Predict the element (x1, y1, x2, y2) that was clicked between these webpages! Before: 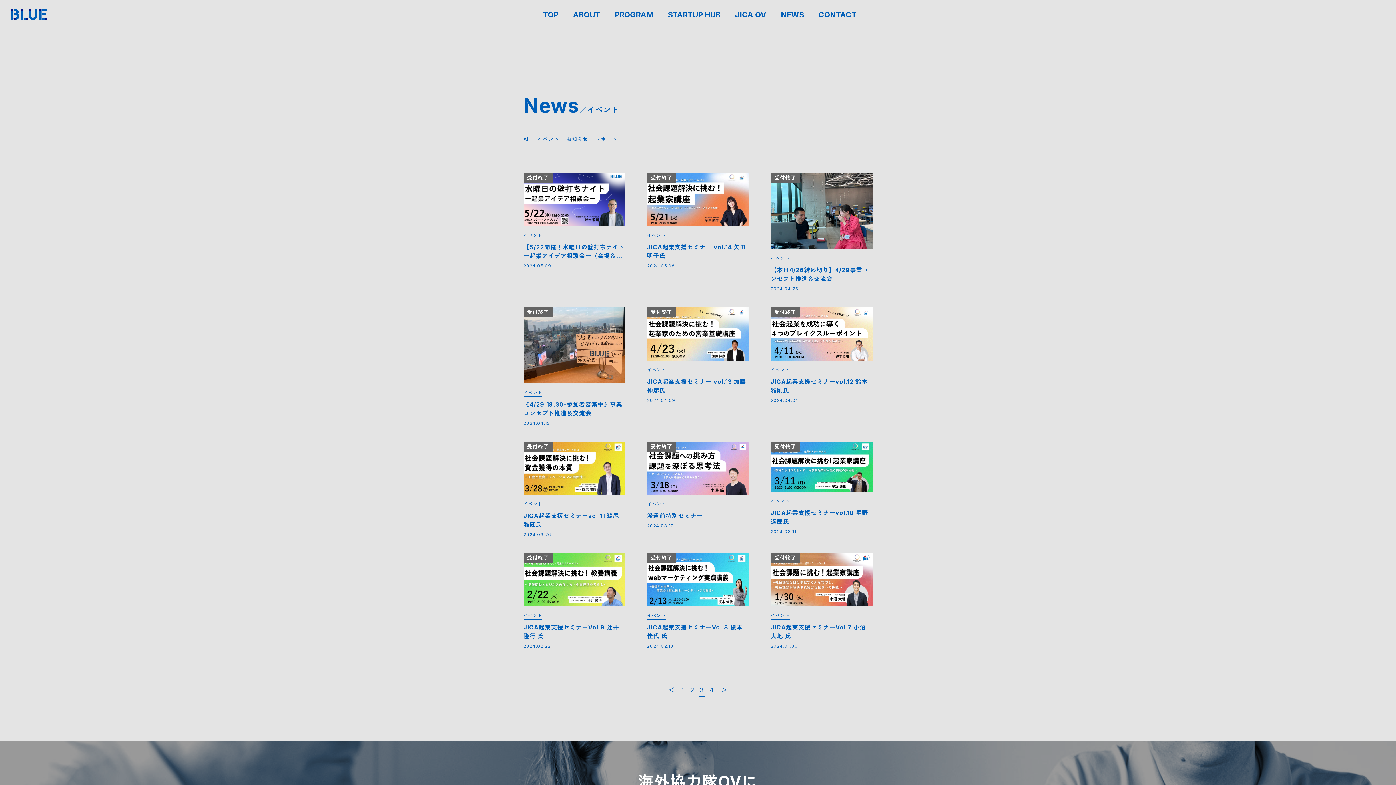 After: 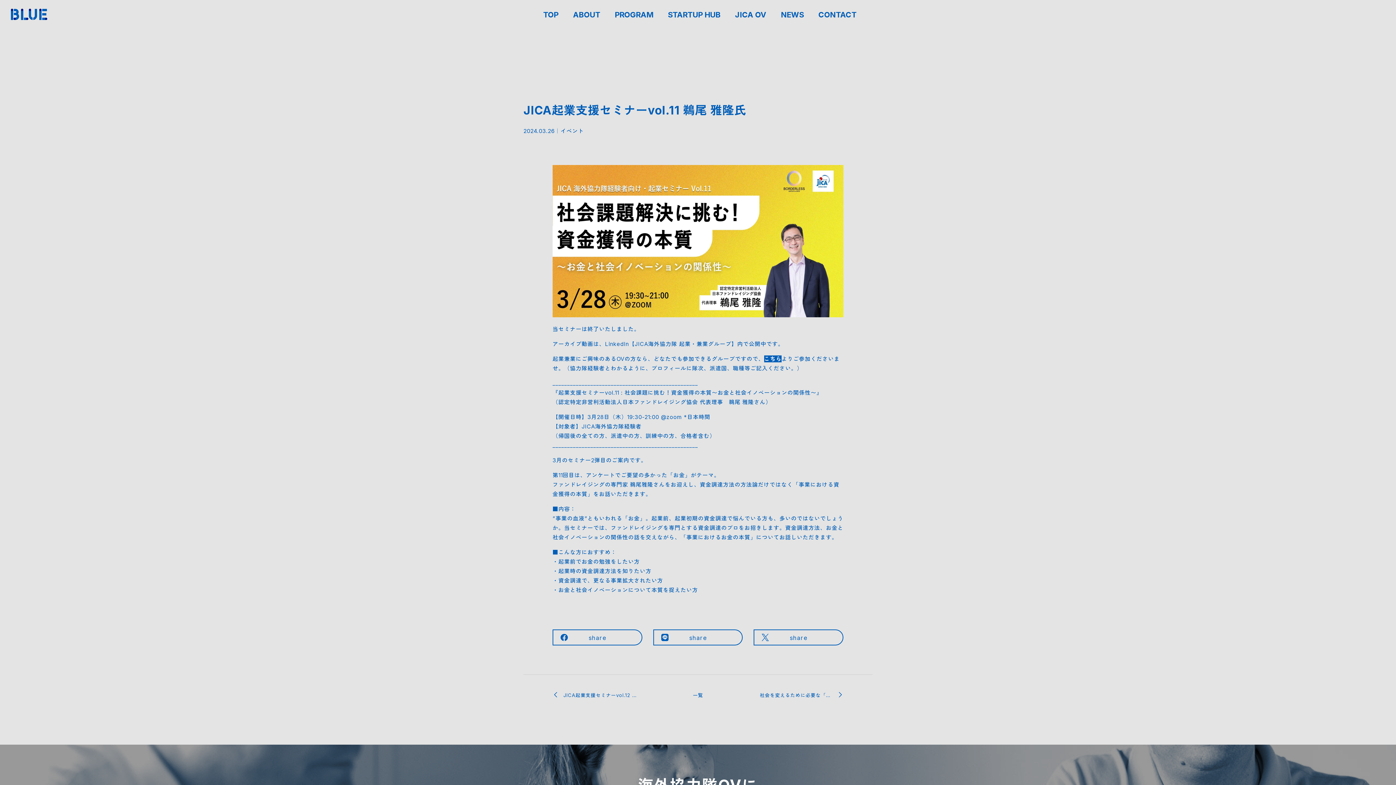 Action: label: 受付終了
イベント
JICA起業支援セミナーvol.11 鵜尾 雅隆氏

2024.03.26 bbox: (523, 441, 625, 538)